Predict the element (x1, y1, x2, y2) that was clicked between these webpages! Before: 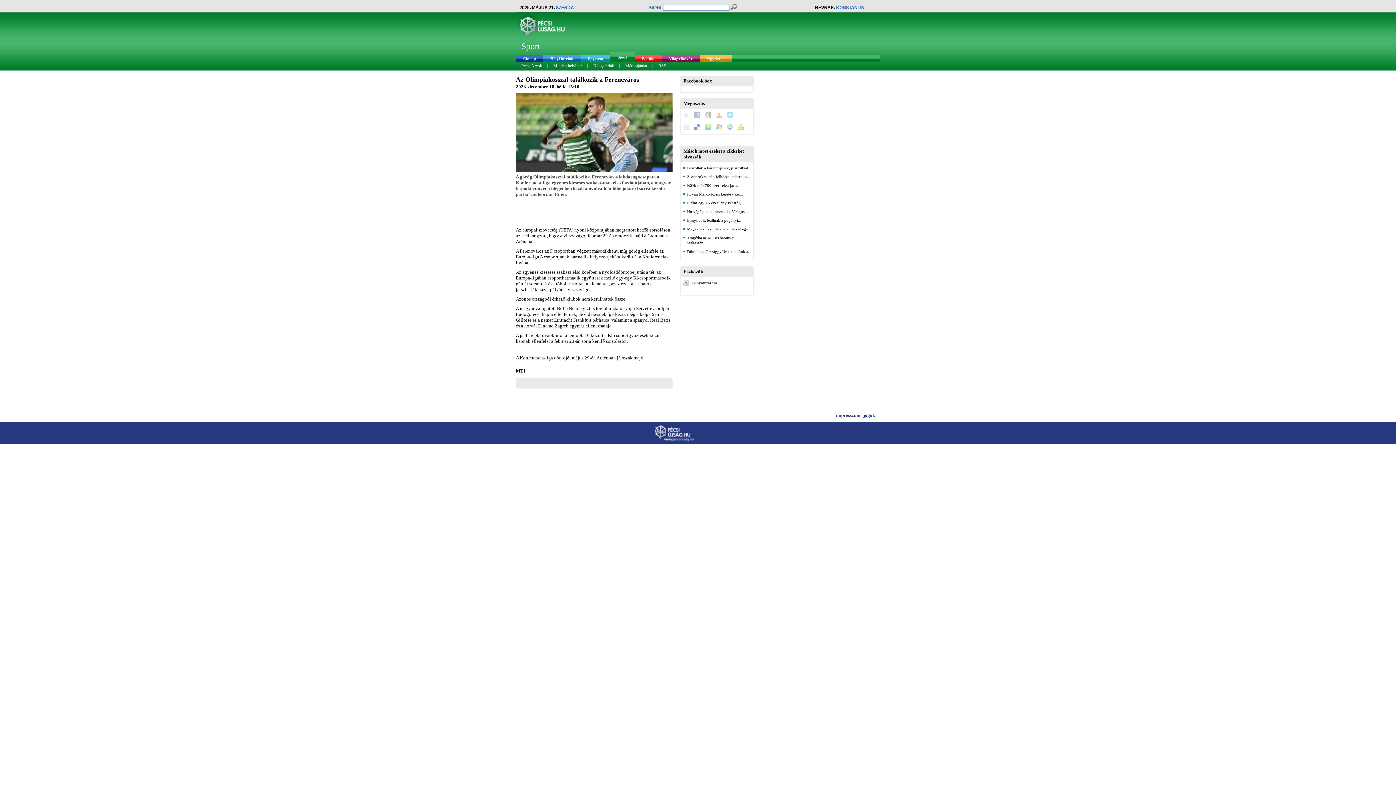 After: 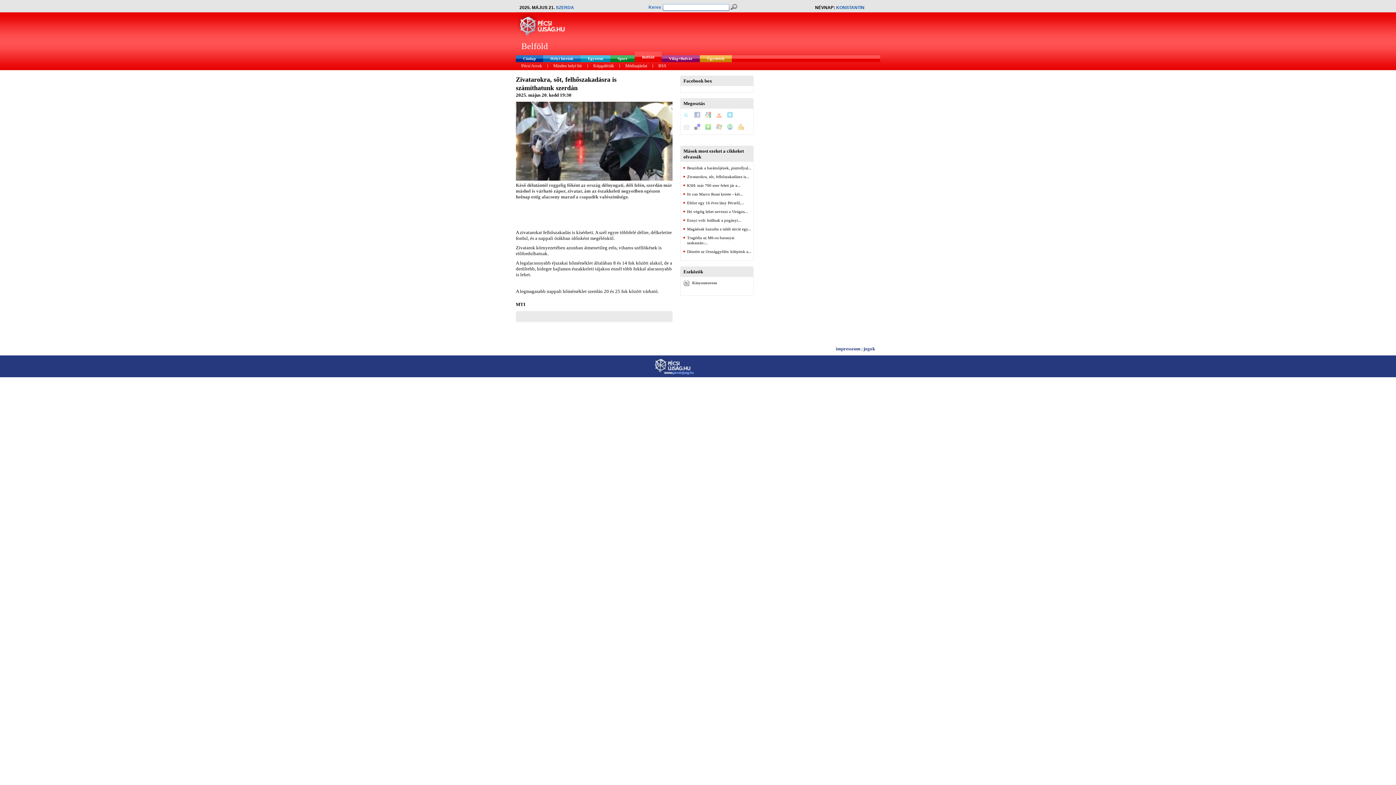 Action: label: Zivatarokra, sőt, felhőszakadásra is... bbox: (687, 174, 749, 178)